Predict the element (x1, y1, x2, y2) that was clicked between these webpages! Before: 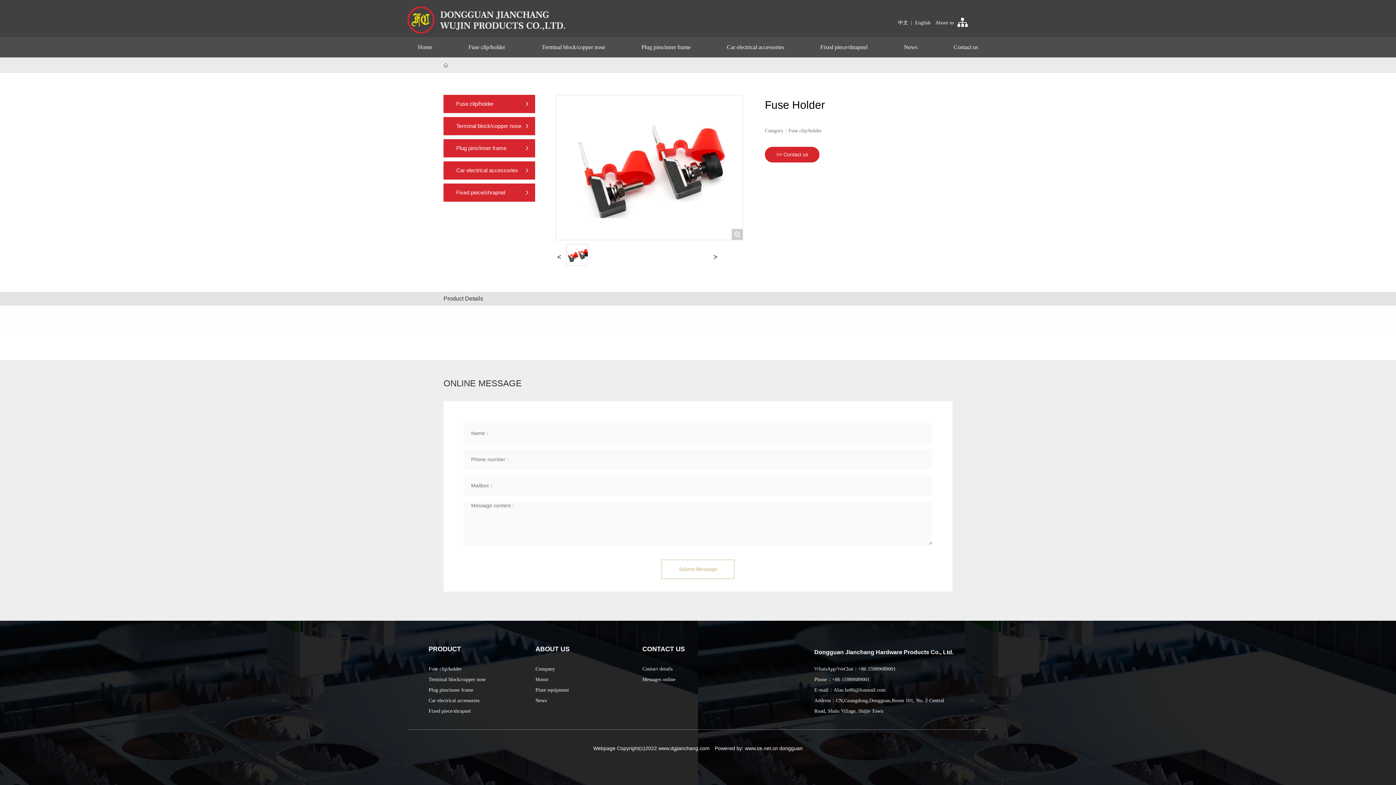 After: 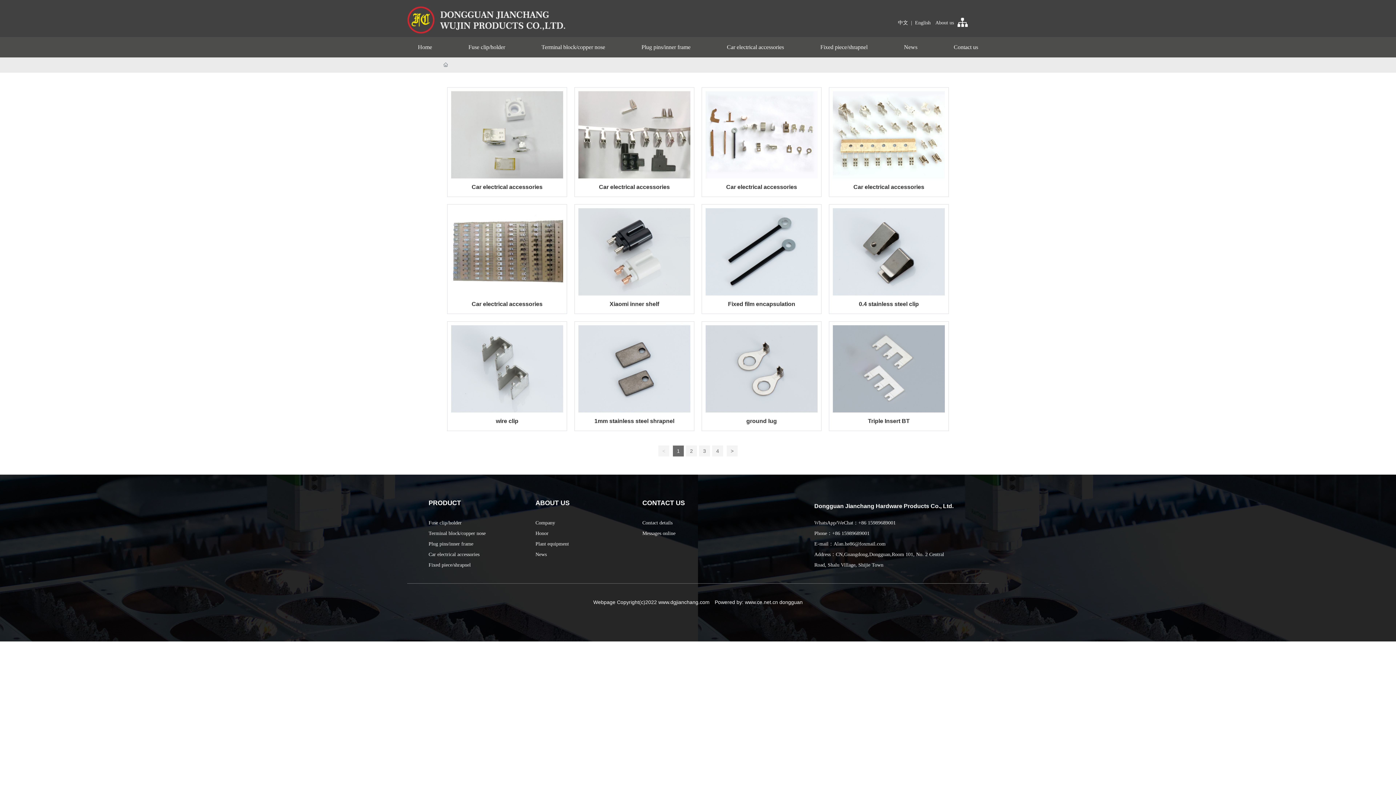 Action: label: Car electrical accessories bbox: (443, 161, 535, 179)